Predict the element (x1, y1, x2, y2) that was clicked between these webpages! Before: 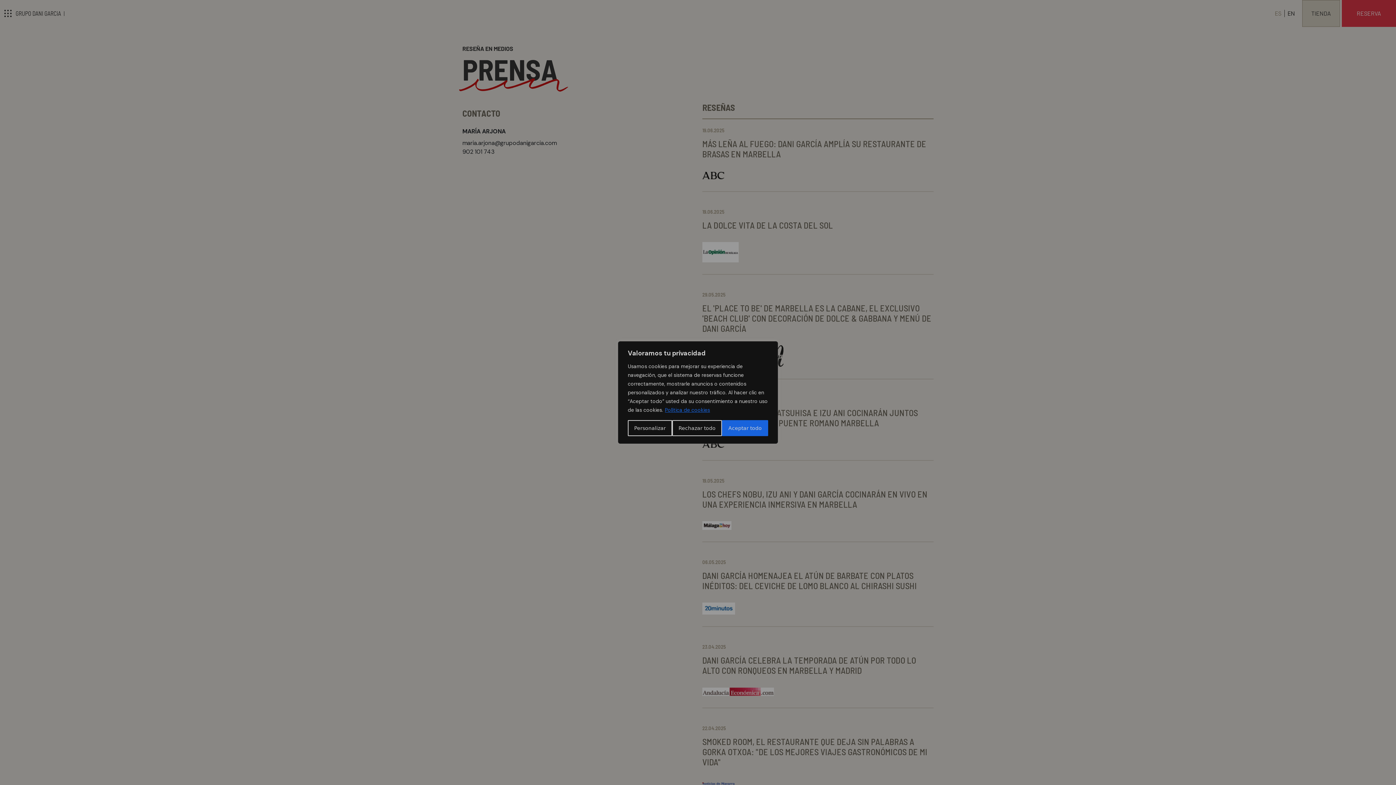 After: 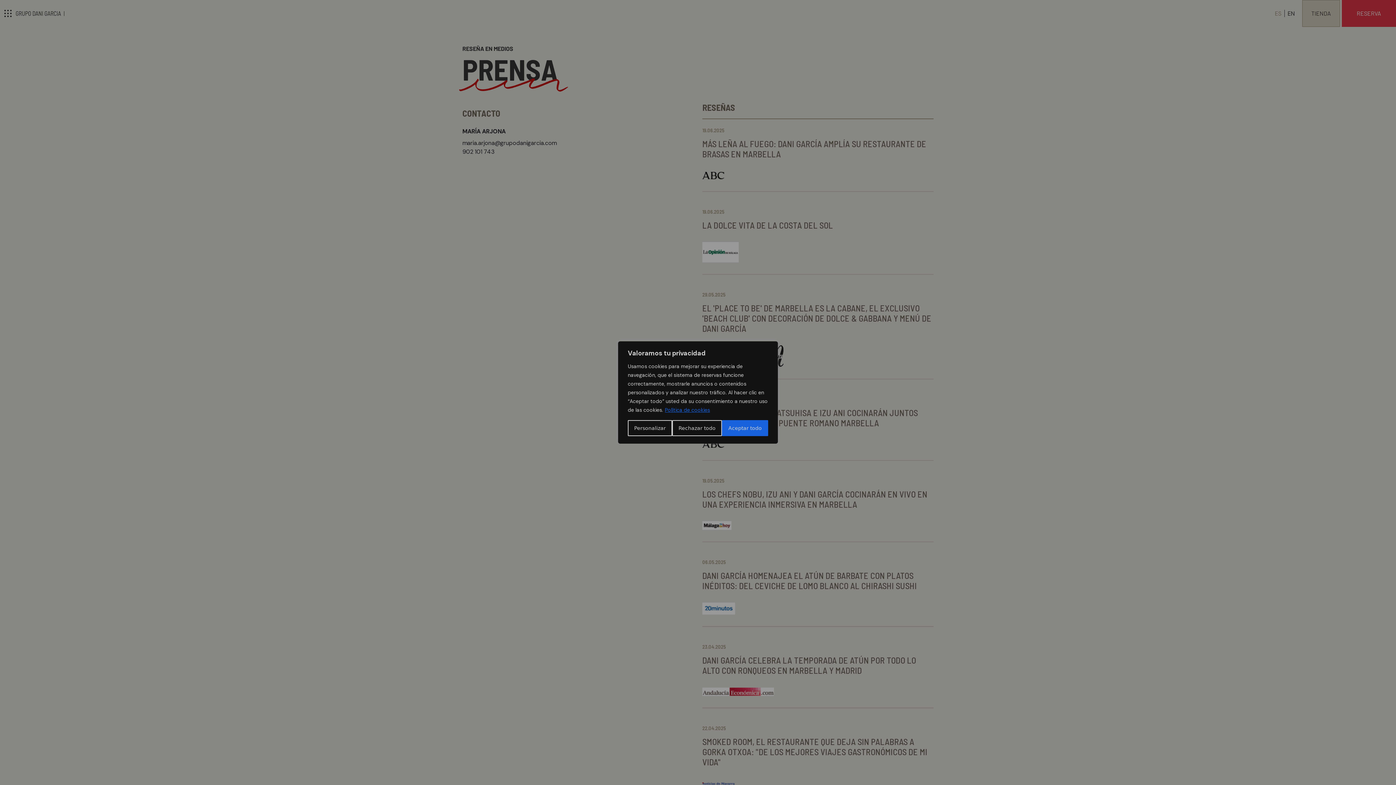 Action: label: Política de cookies bbox: (664, 406, 710, 413)